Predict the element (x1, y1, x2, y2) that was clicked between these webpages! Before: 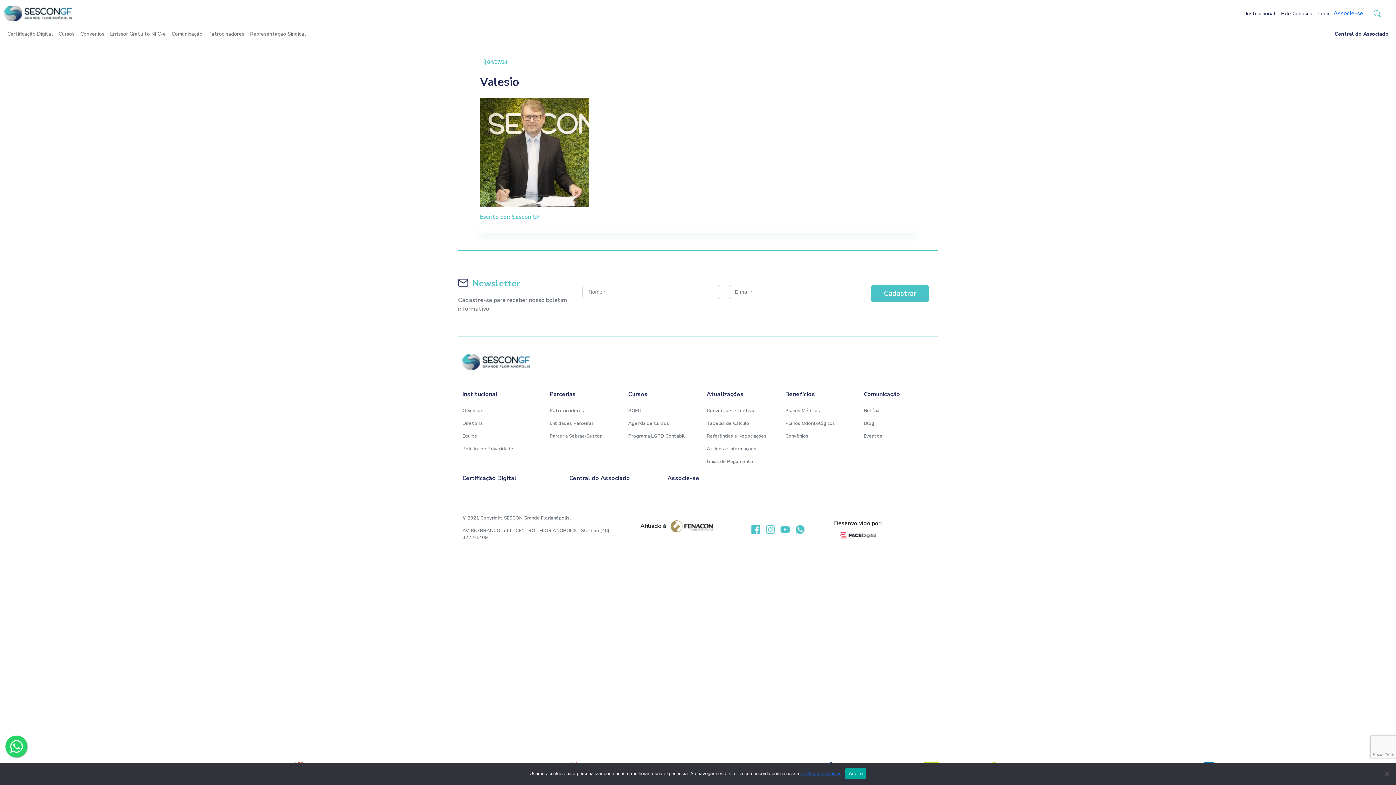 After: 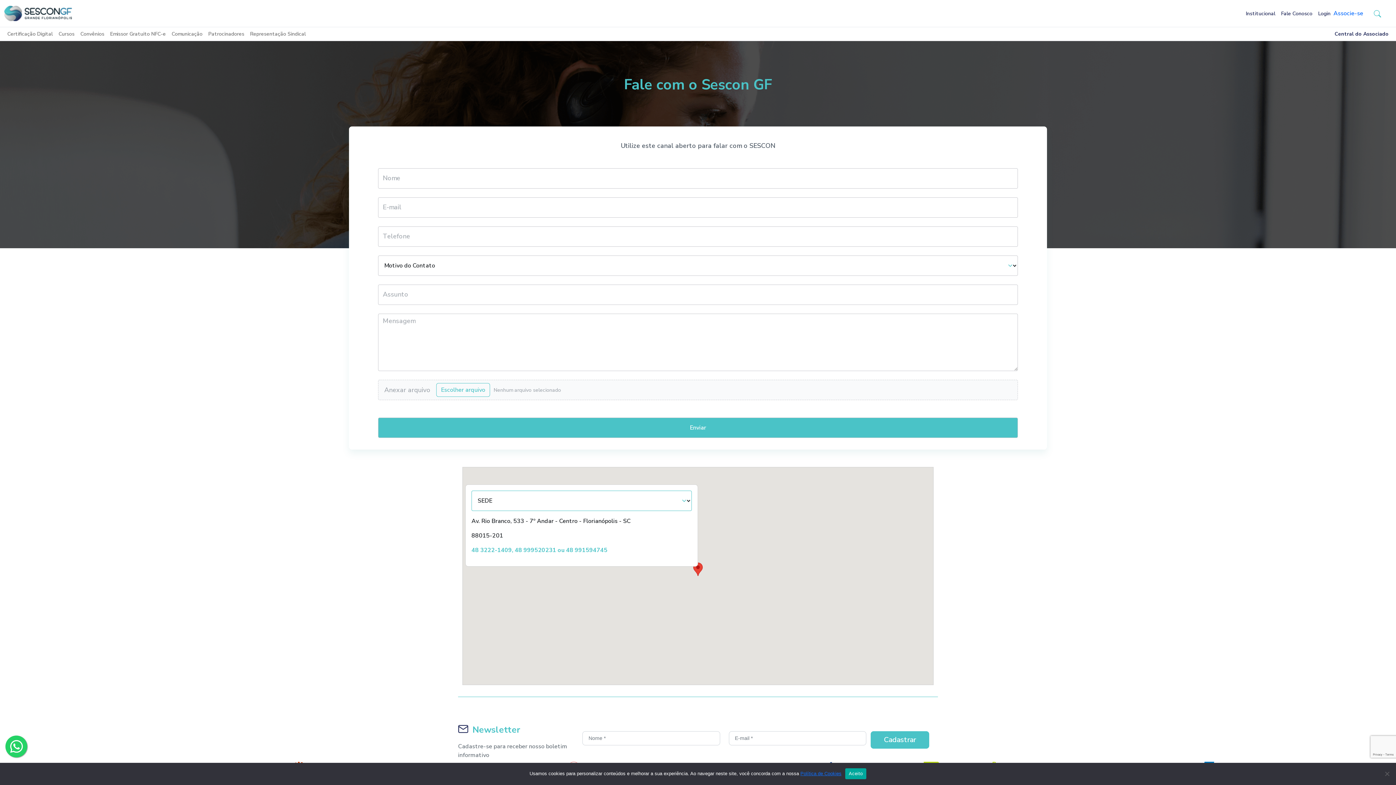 Action: bbox: (1278, 6, 1315, 20) label: Fale Conosco